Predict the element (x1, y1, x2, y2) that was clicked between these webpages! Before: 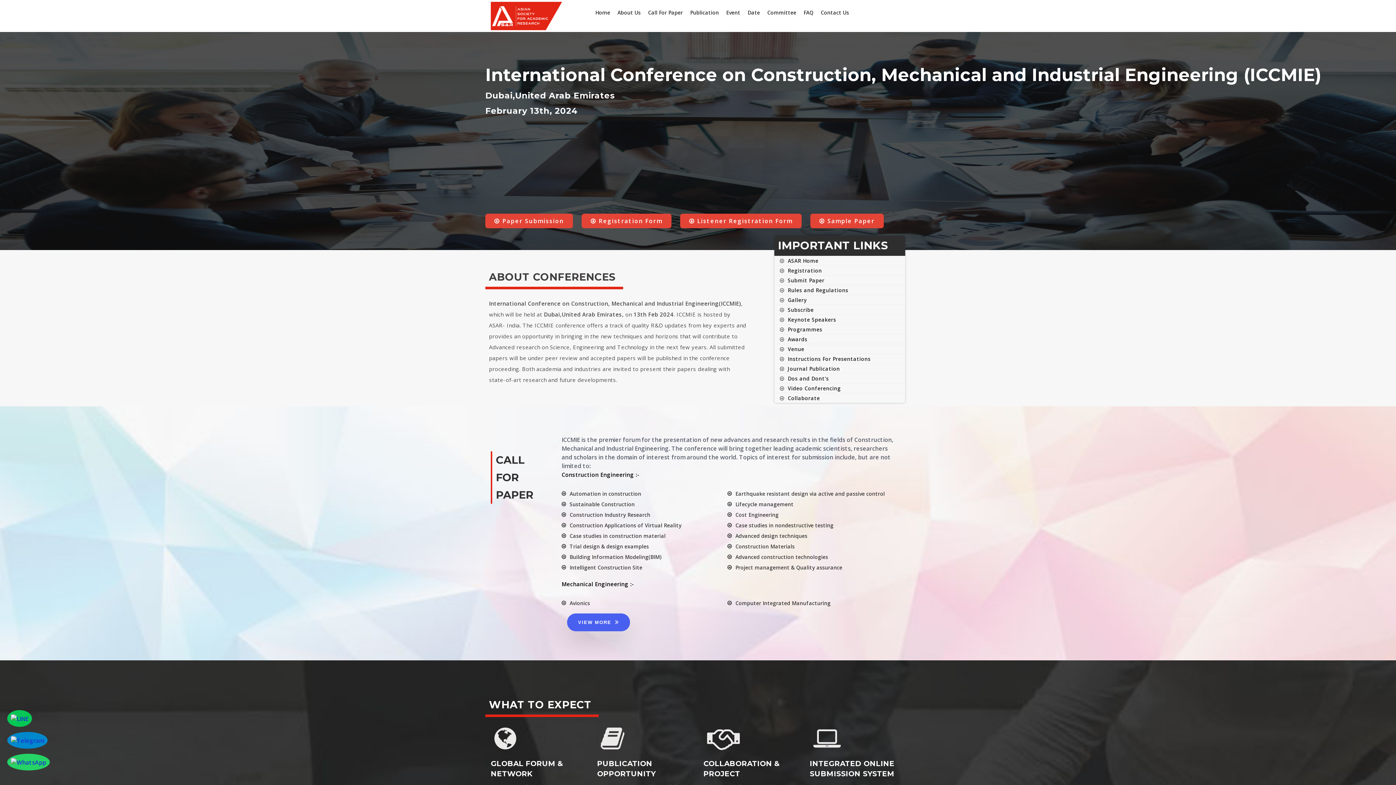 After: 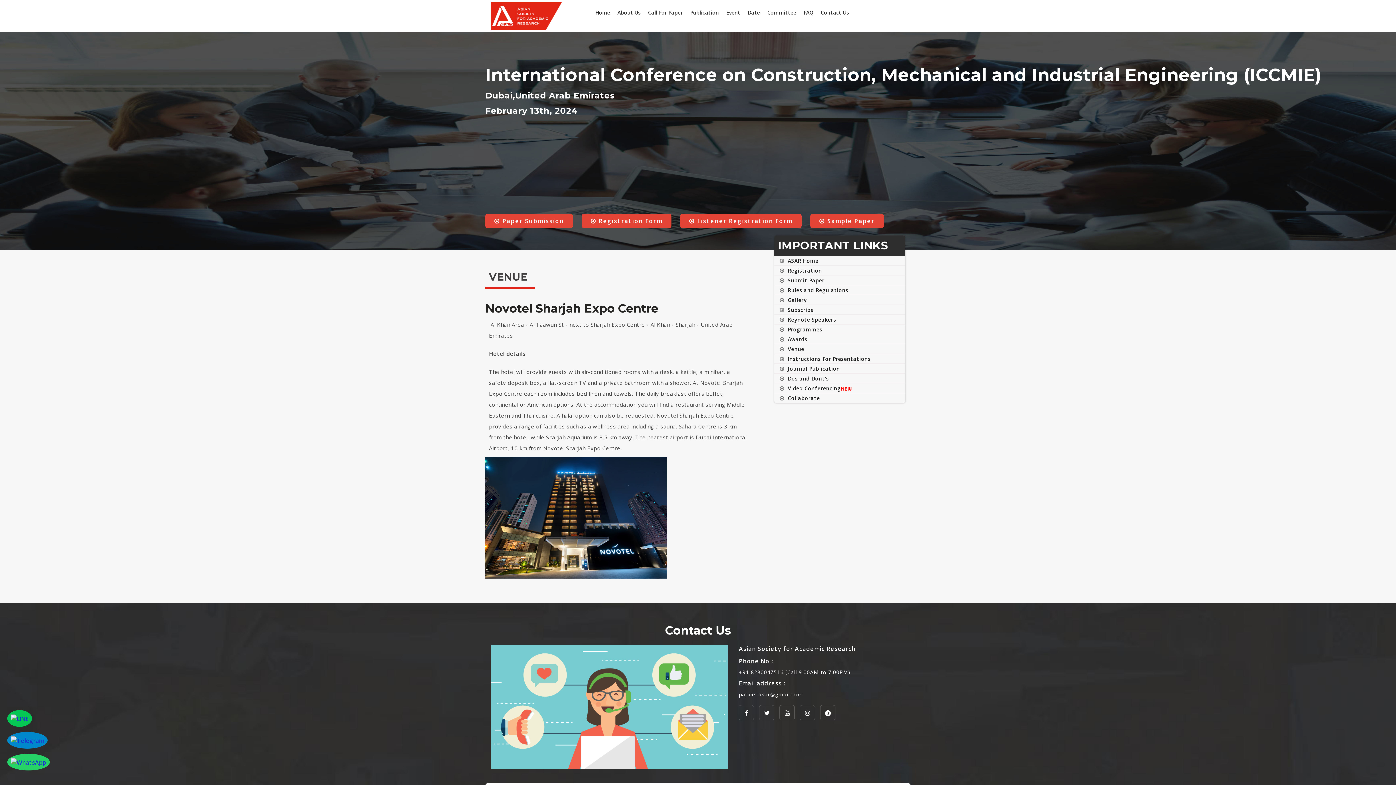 Action: bbox: (788, 345, 804, 352) label: Venue